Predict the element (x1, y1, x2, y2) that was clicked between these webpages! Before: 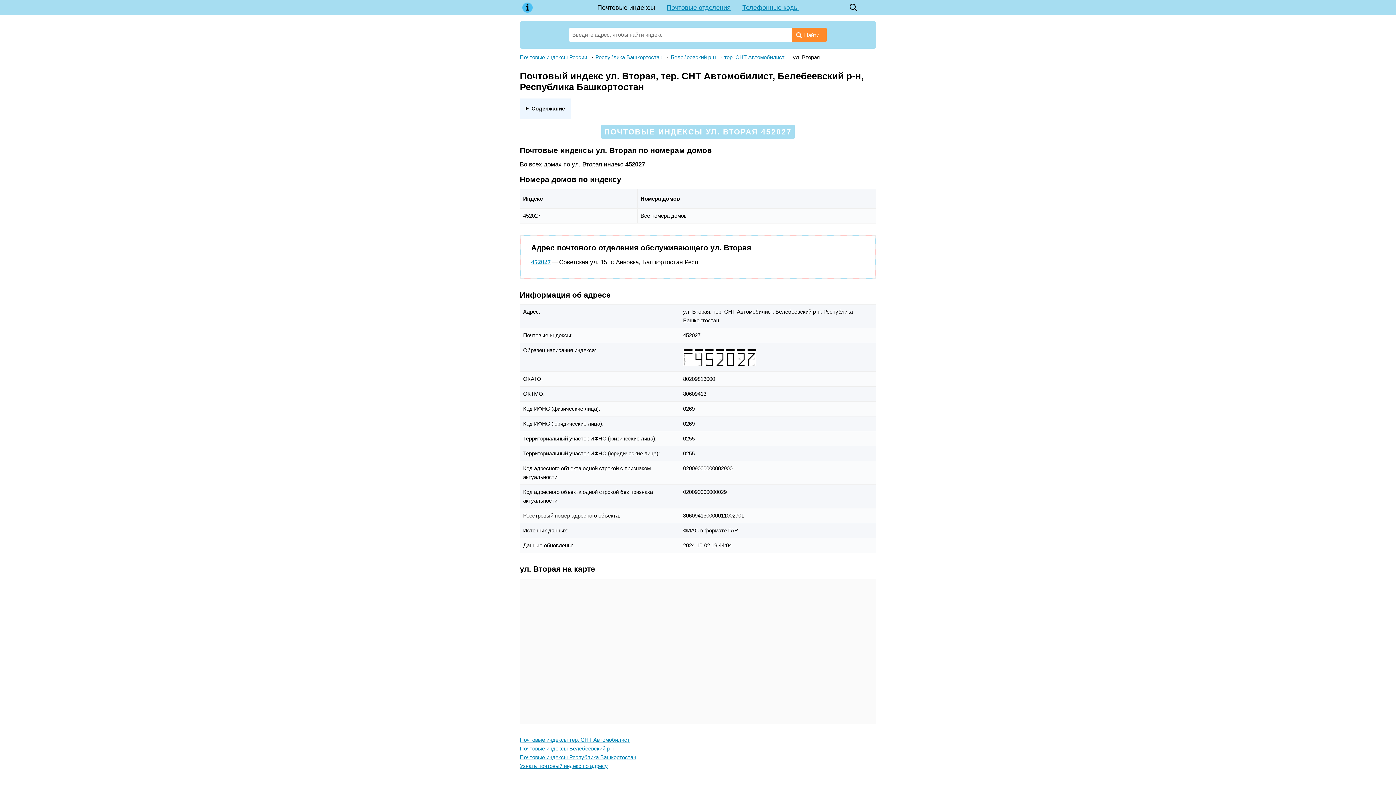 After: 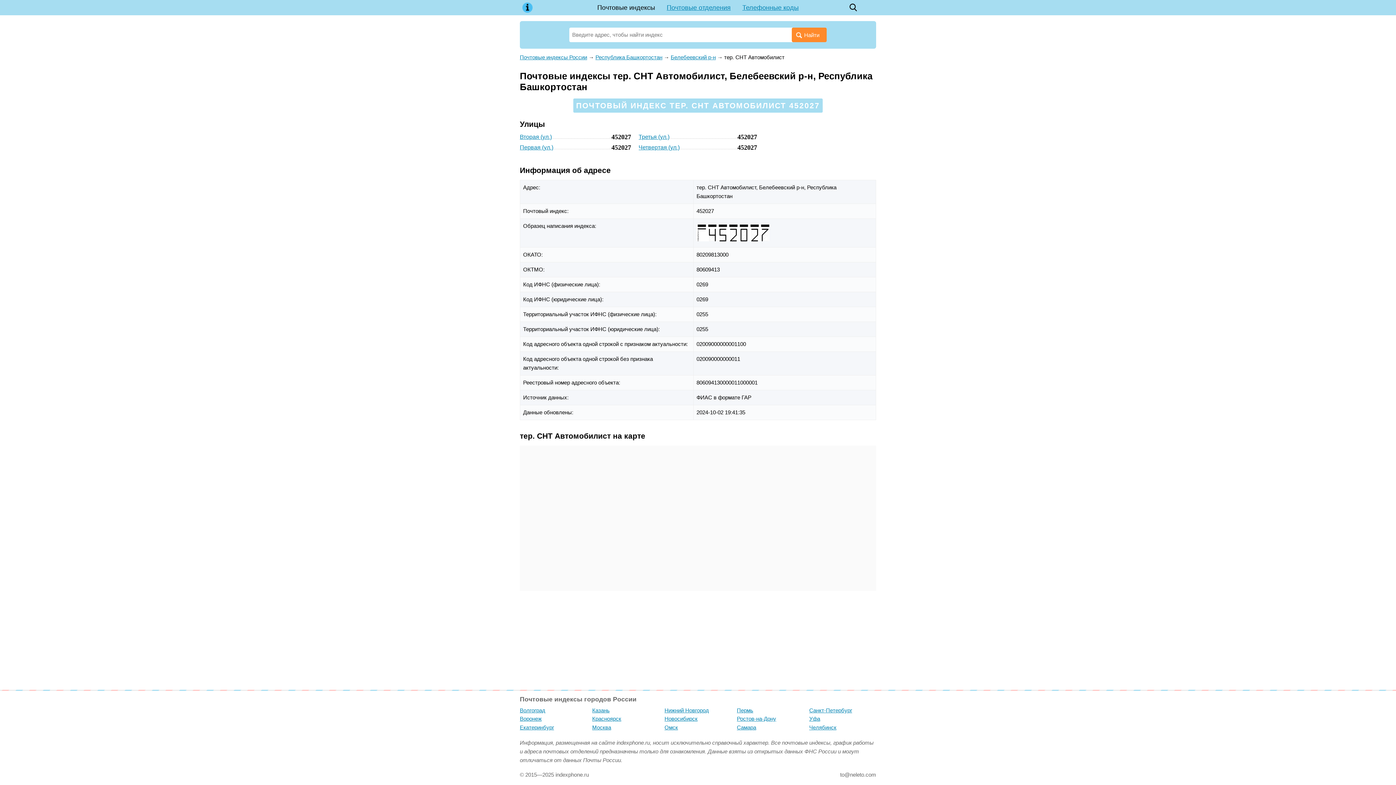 Action: bbox: (724, 54, 784, 60) label: тер. СНТ Автомобилист